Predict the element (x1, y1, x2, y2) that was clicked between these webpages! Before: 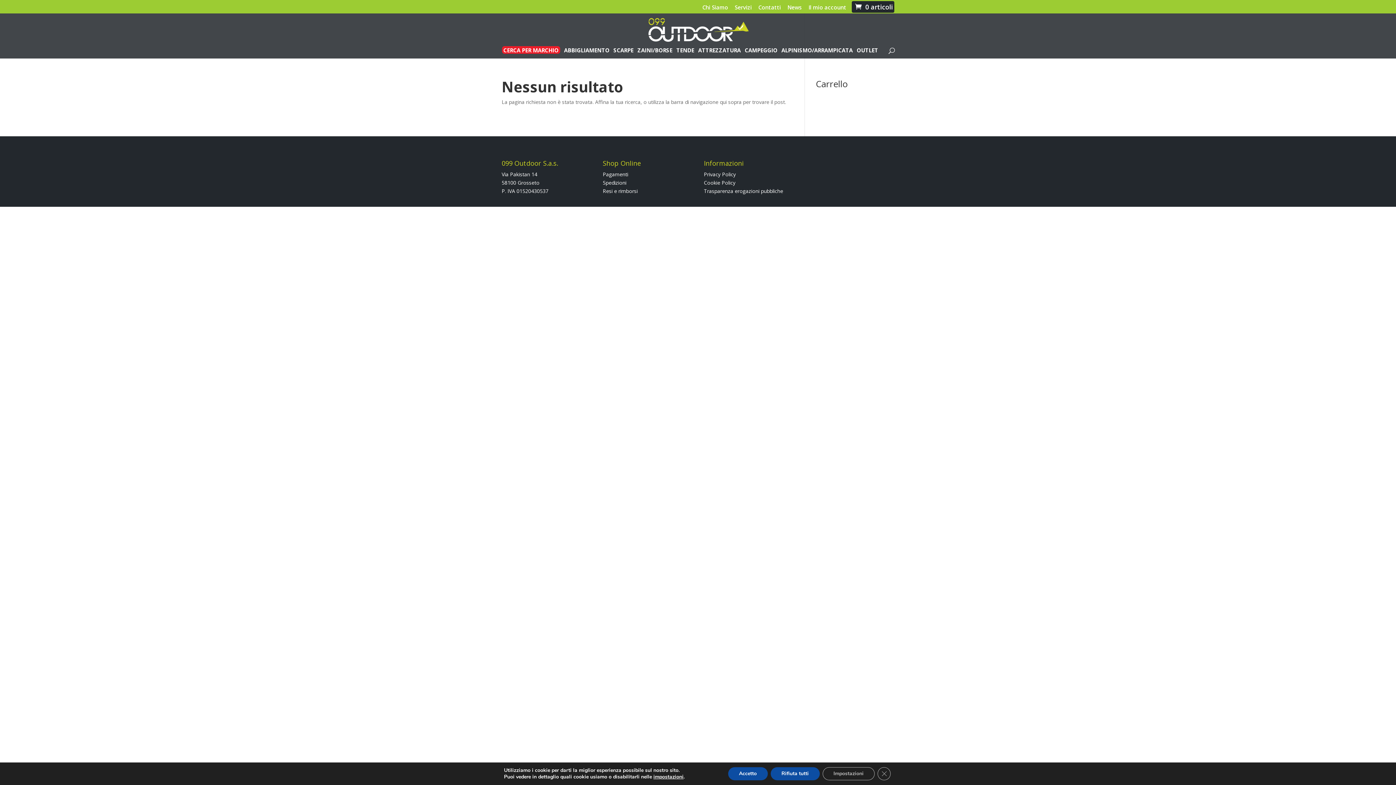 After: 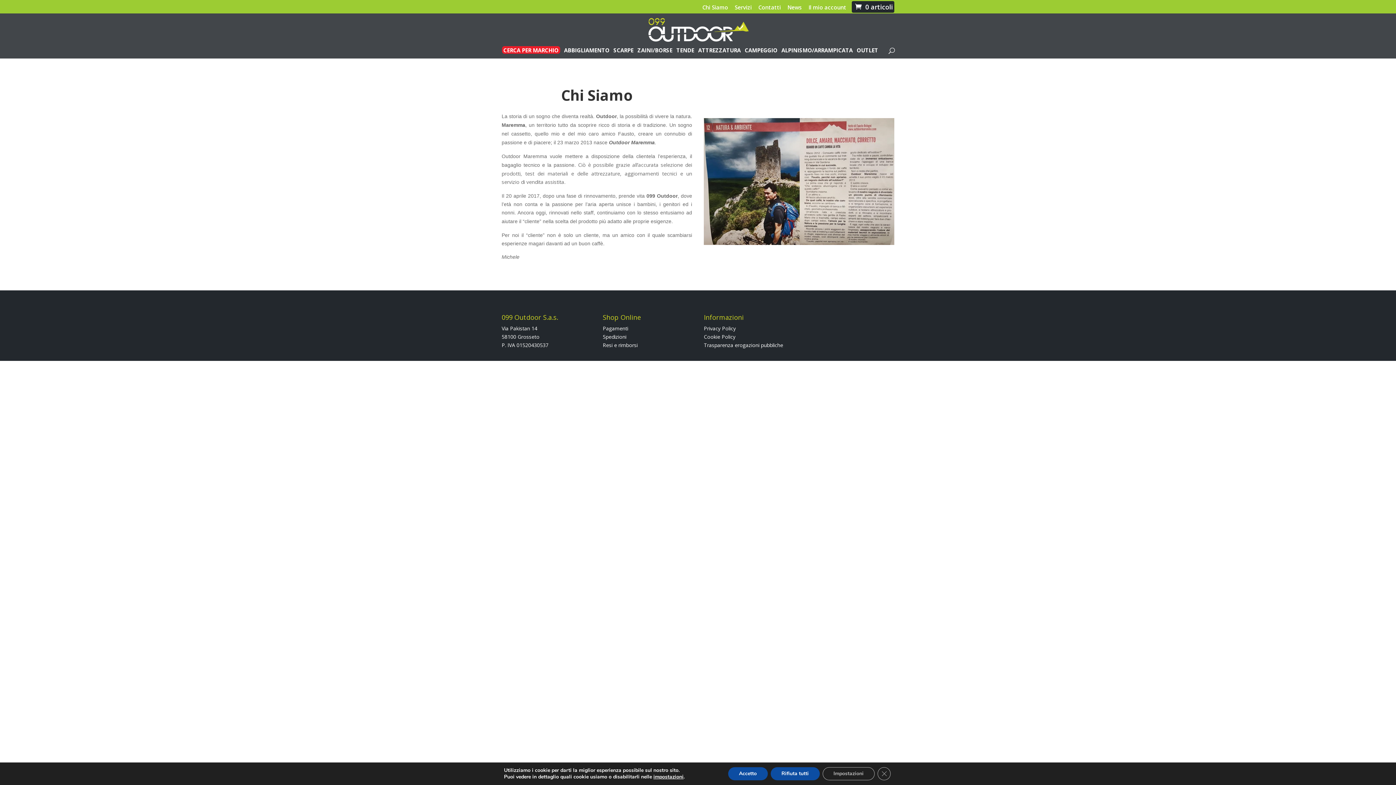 Action: label: Chi Siamo bbox: (702, 5, 728, 13)